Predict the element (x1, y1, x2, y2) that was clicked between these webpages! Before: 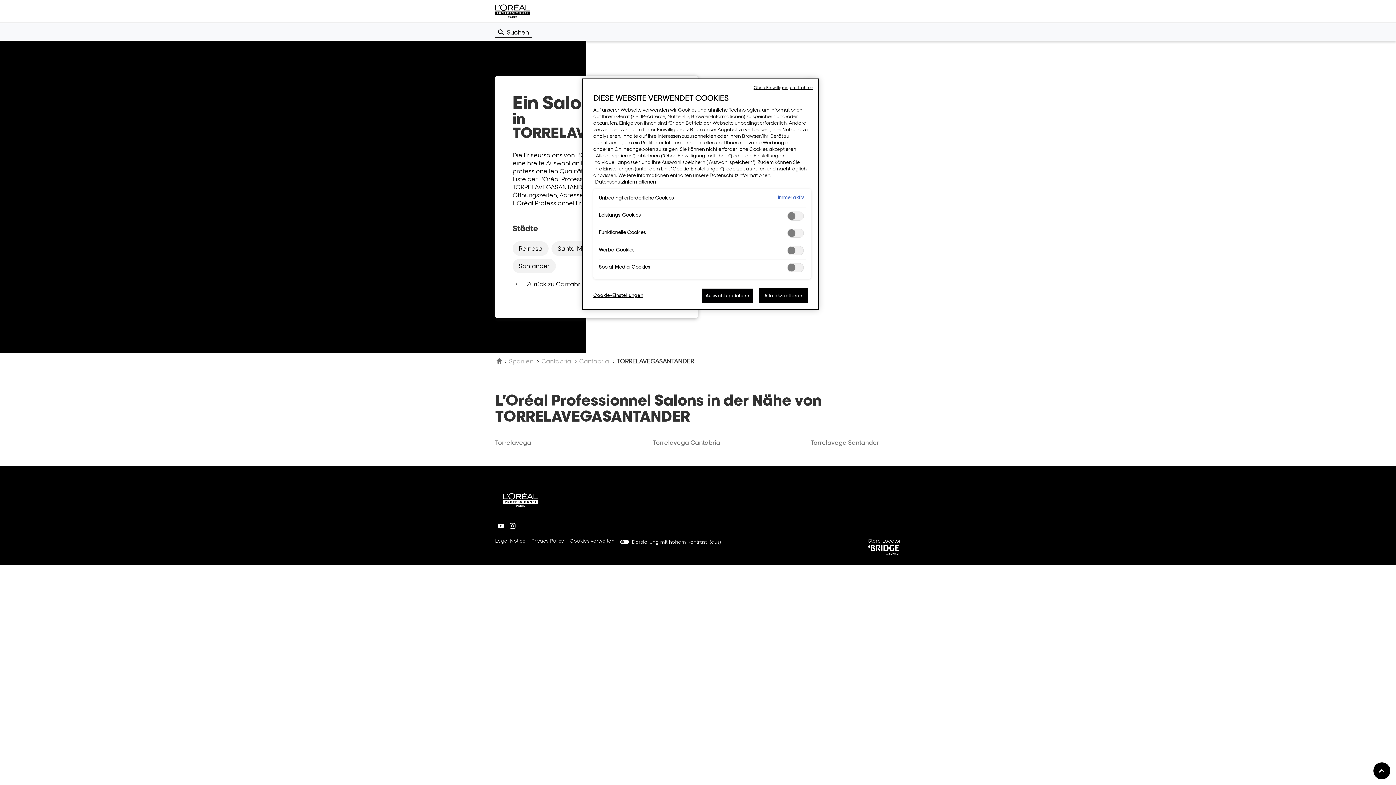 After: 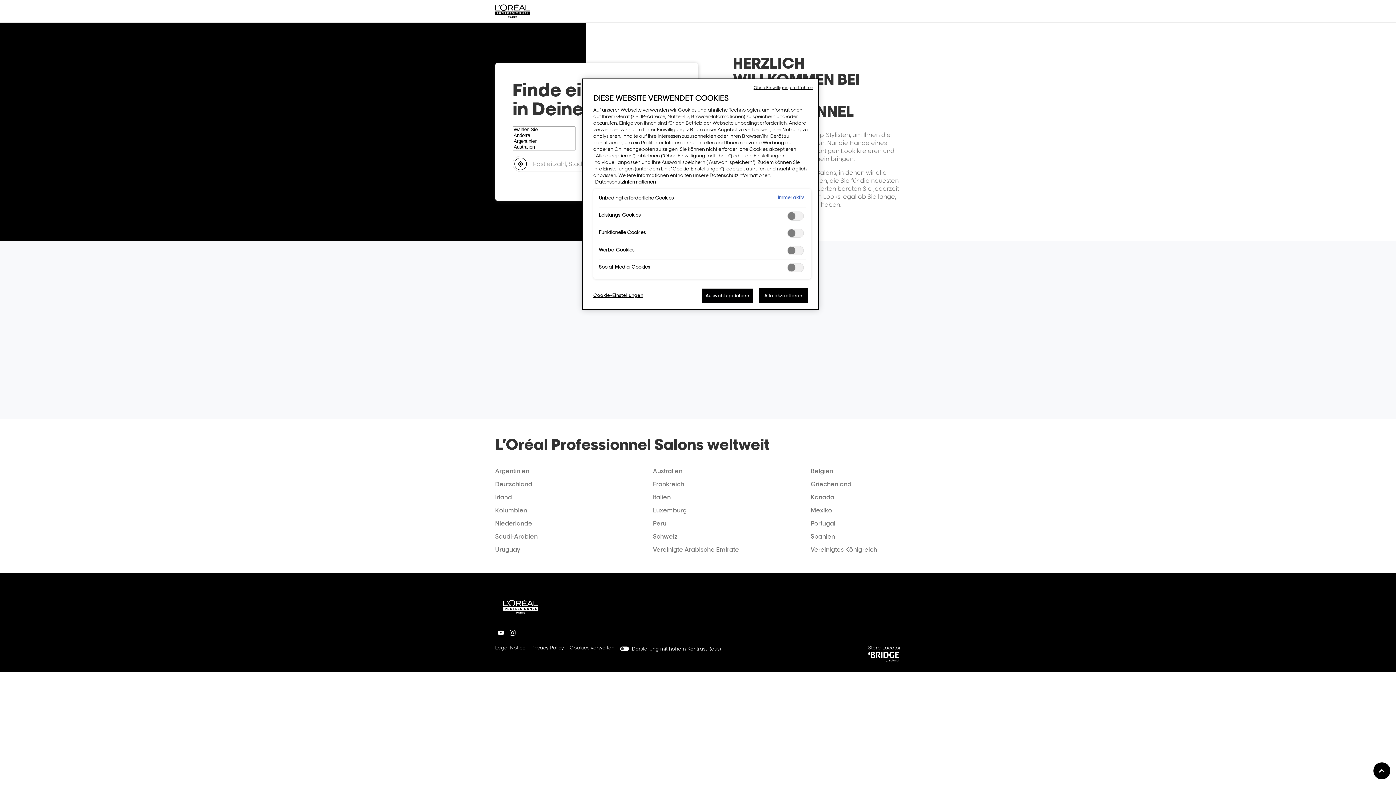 Action: bbox: (496, 357, 502, 365) label: Startseite